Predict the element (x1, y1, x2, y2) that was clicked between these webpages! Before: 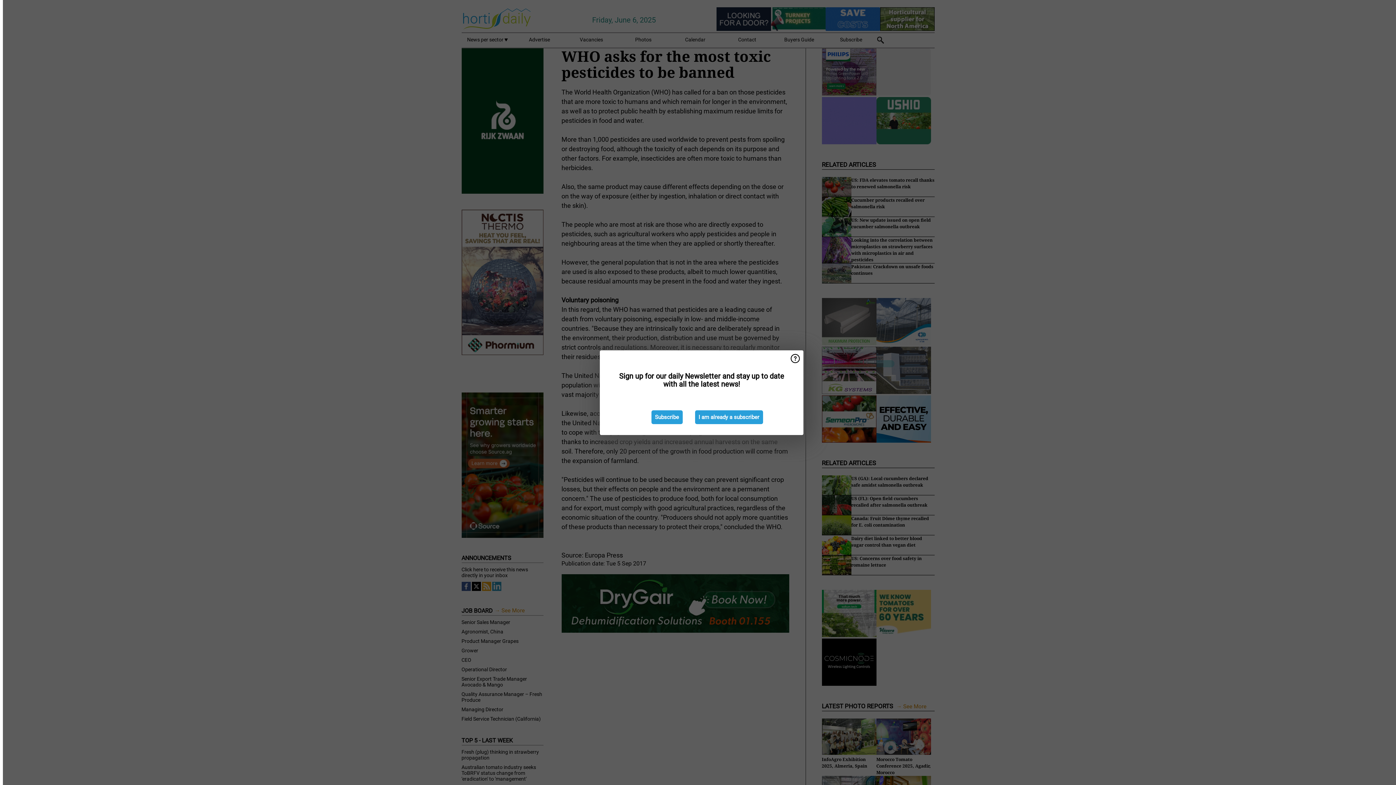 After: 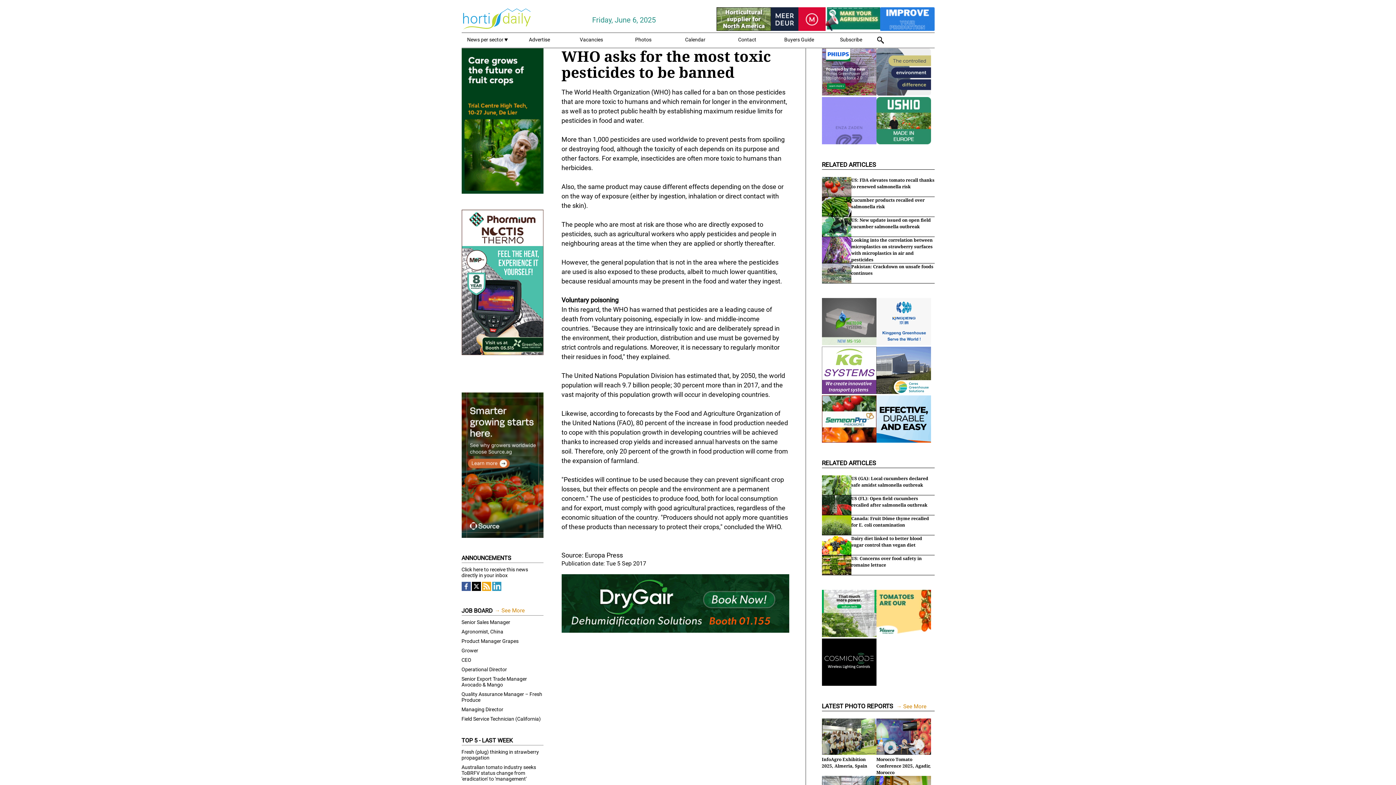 Action: bbox: (695, 410, 763, 424) label: I am already a subscriber